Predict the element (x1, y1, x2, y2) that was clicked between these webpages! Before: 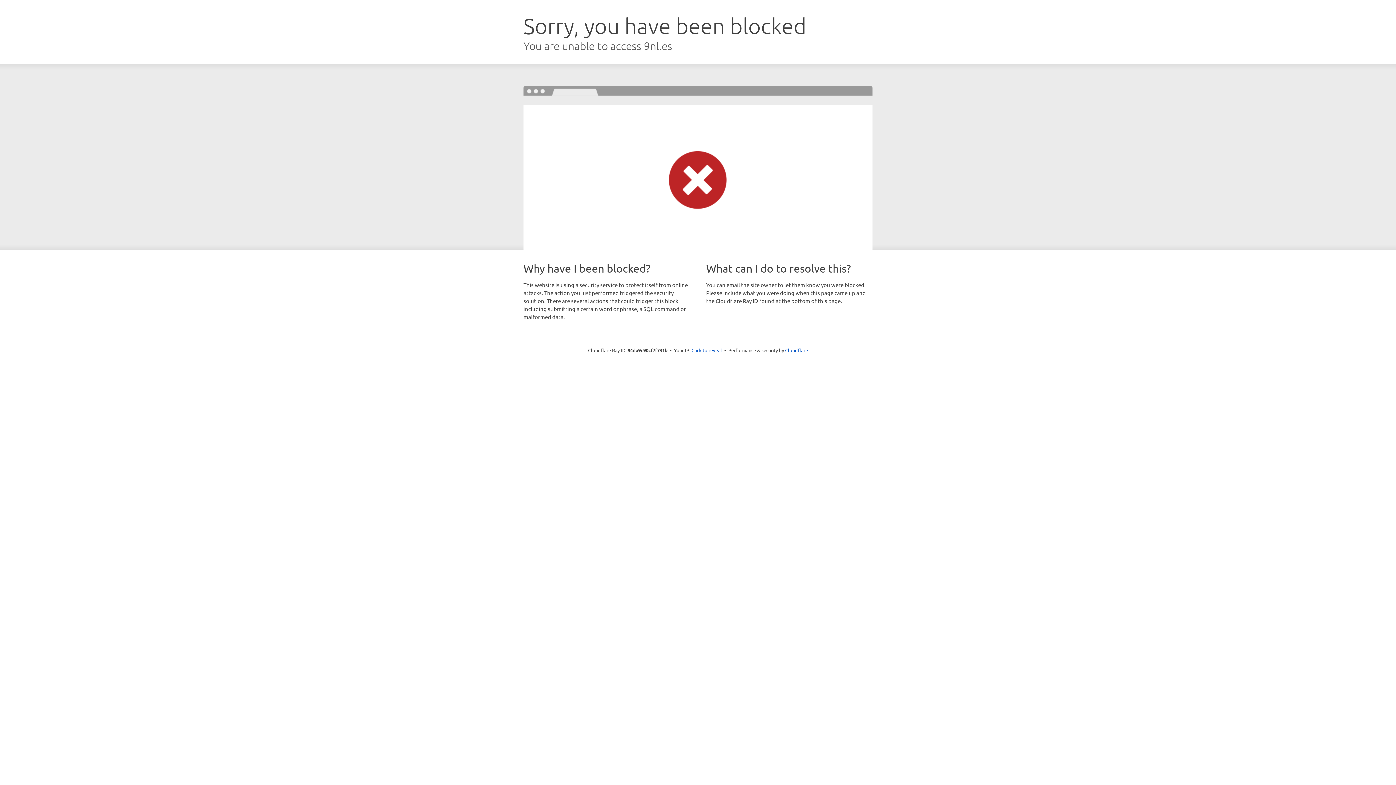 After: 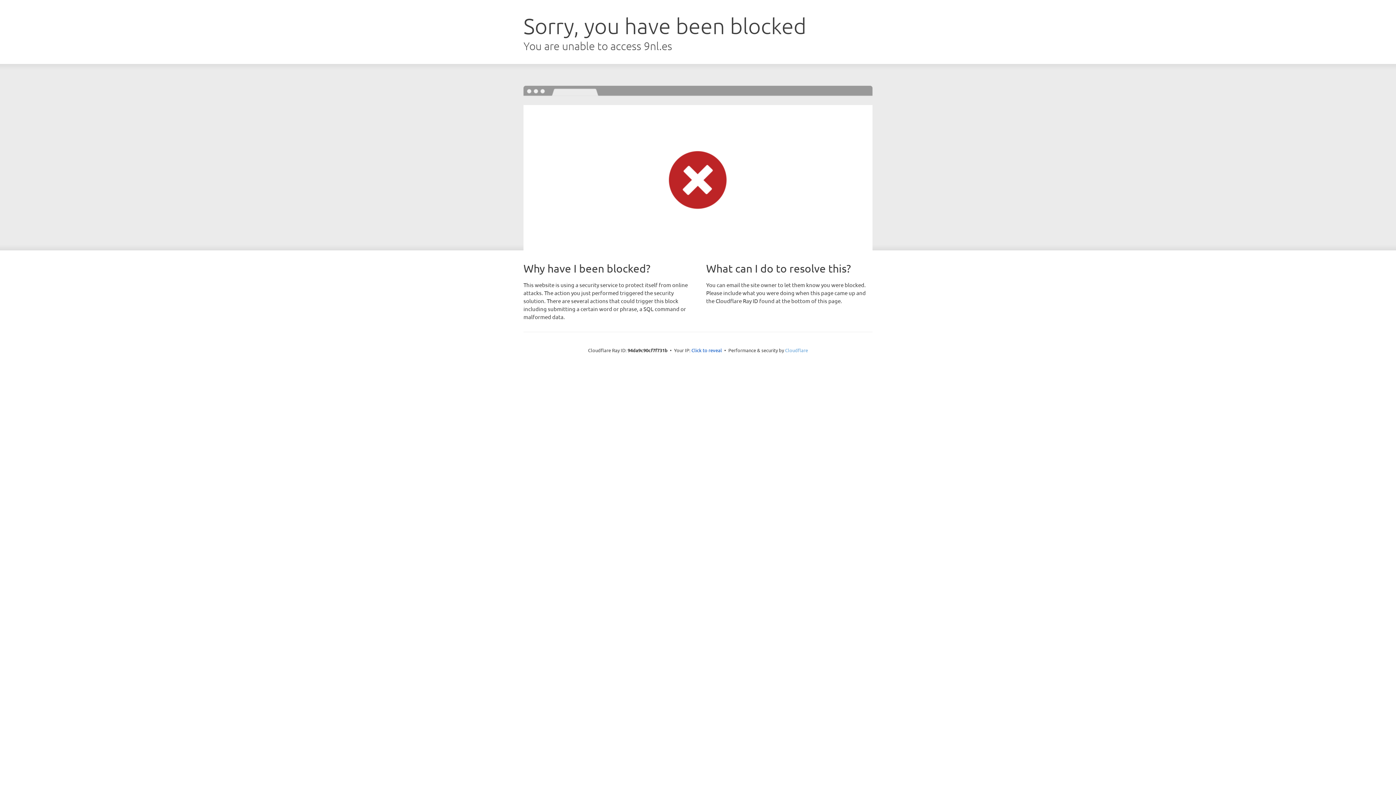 Action: bbox: (785, 347, 808, 353) label: Cloudflare